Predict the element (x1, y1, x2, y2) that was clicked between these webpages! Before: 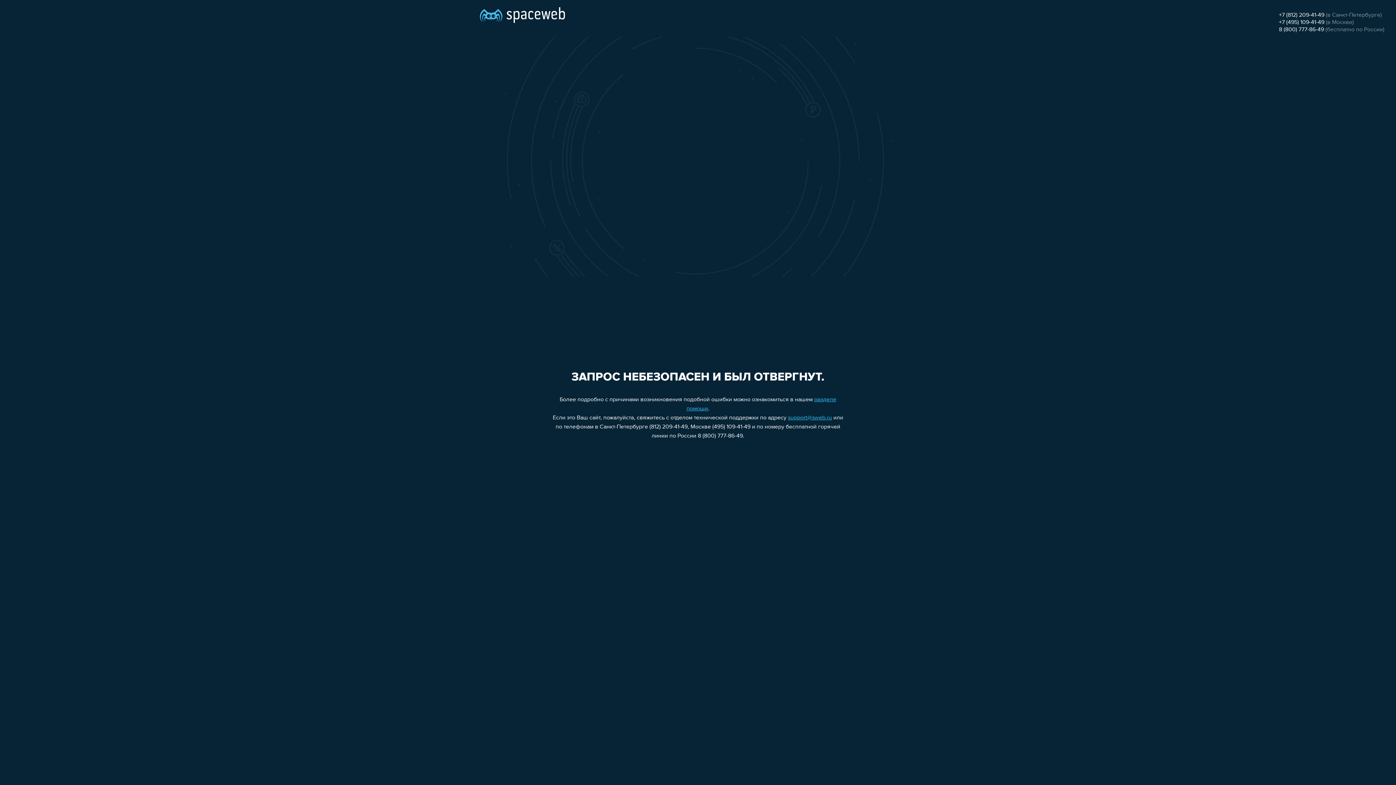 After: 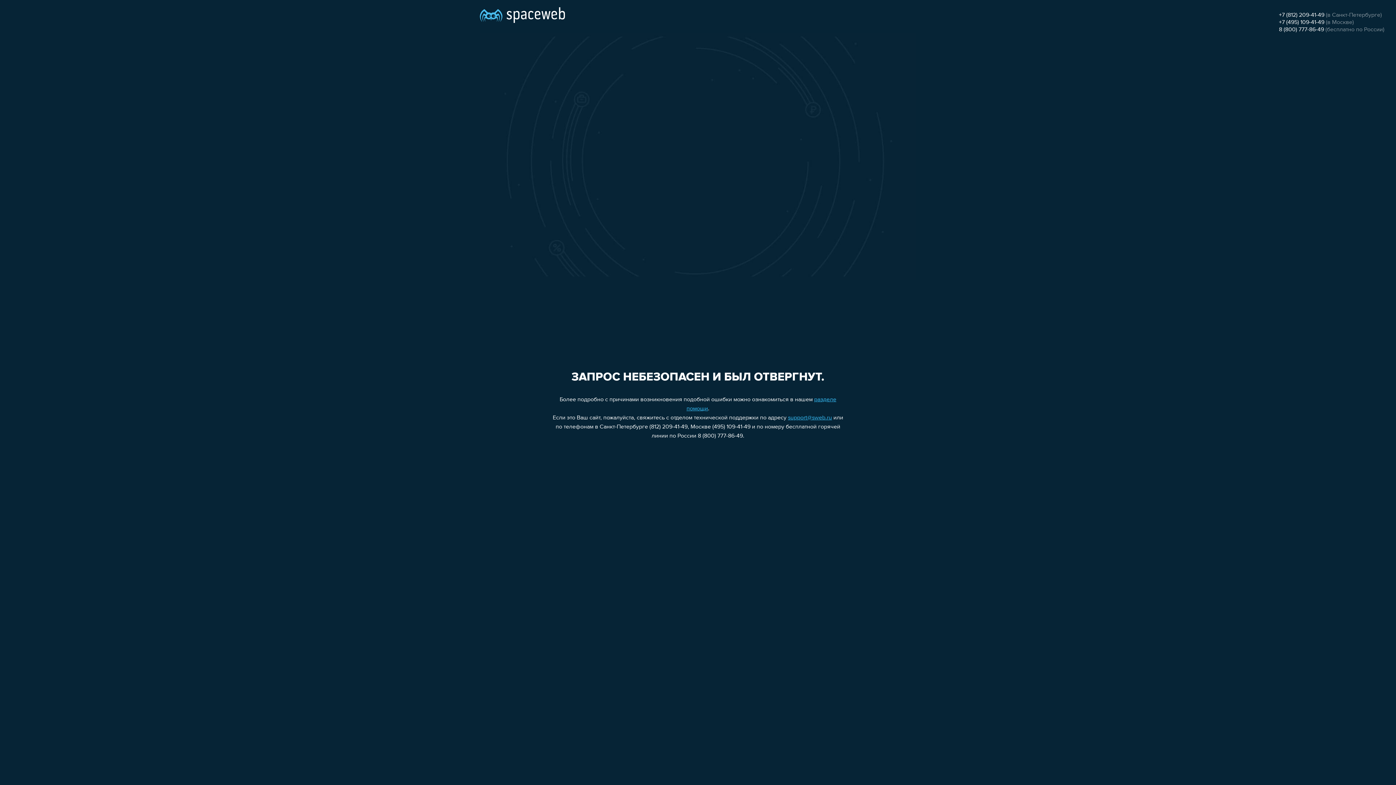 Action: label: support@sweb.ru bbox: (788, 415, 832, 421)